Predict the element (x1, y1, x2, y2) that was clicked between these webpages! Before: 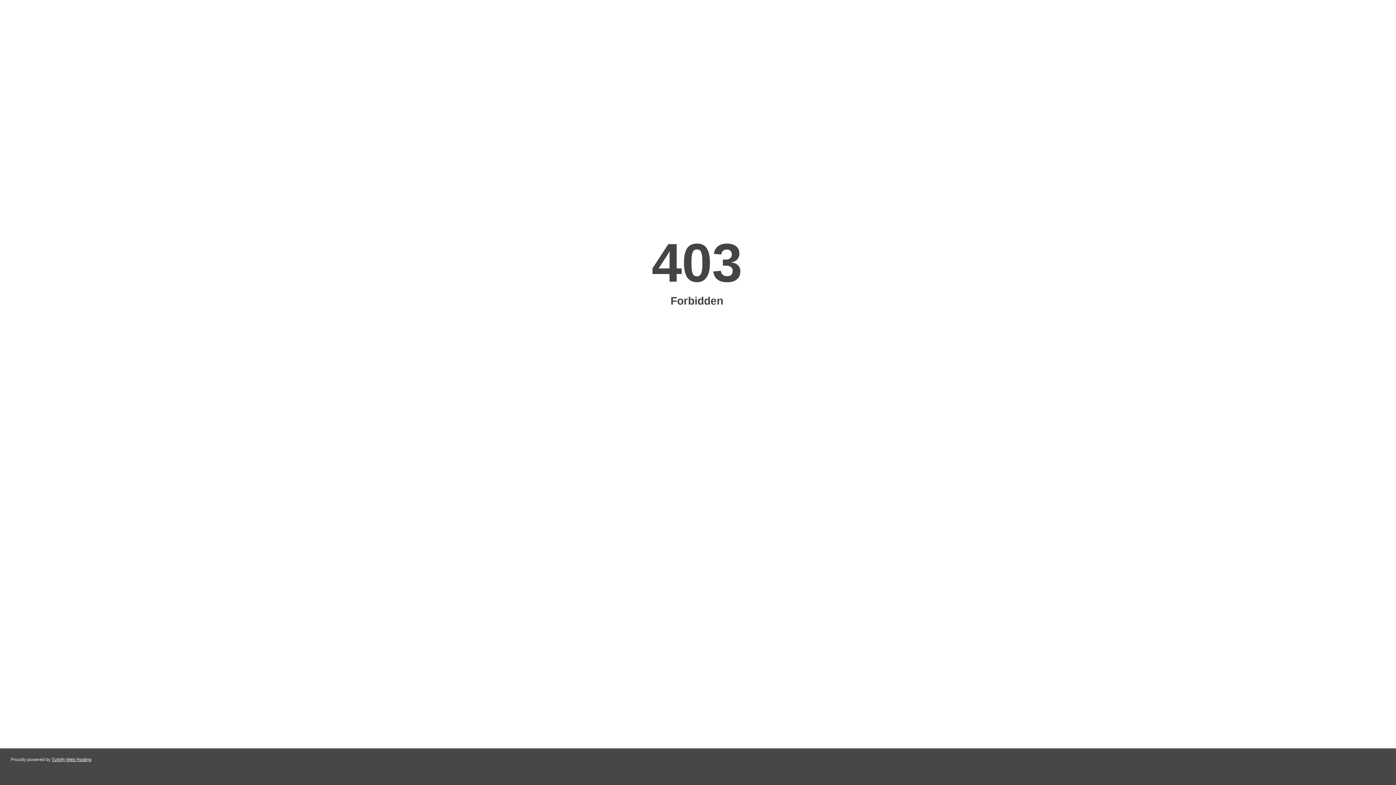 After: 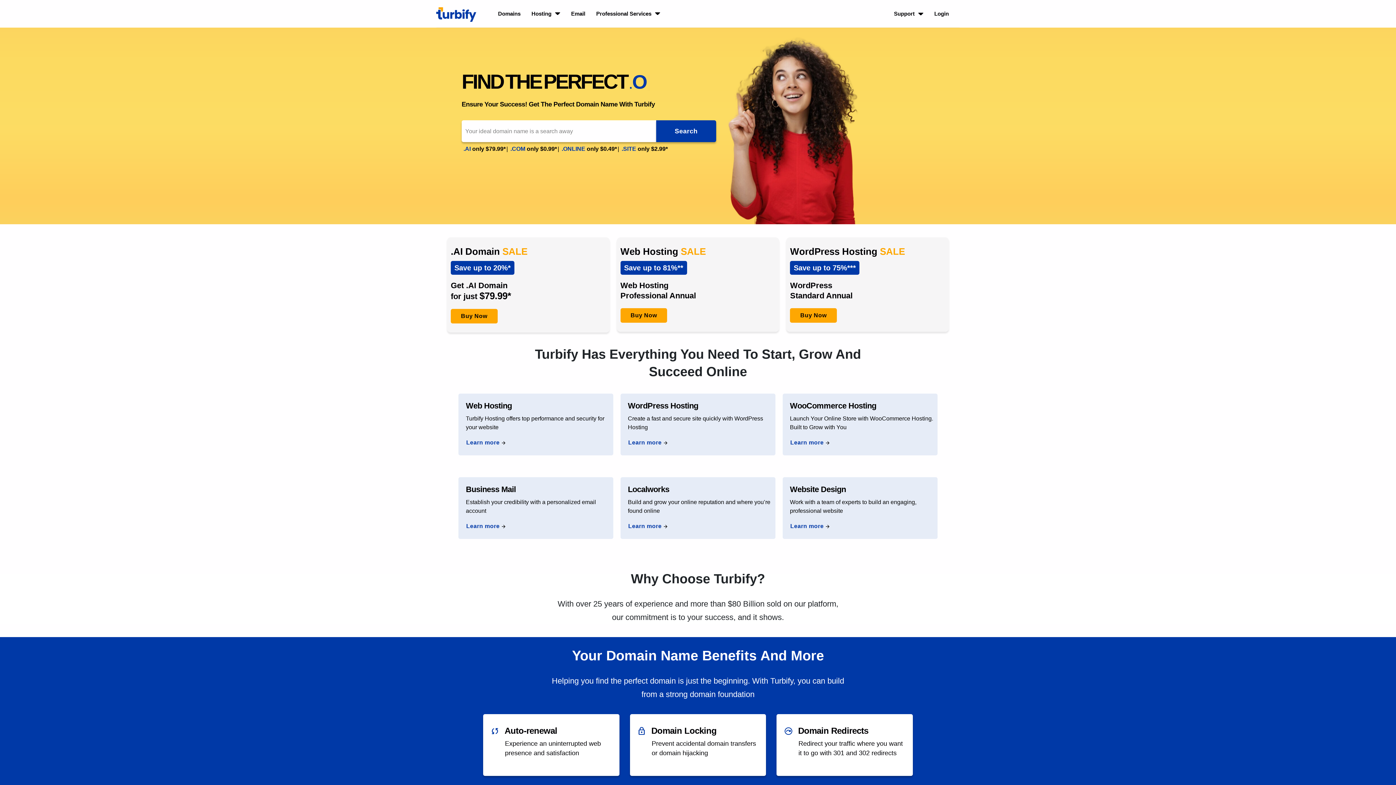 Action: bbox: (51, 757, 91, 762) label: Turbify Web Hosting